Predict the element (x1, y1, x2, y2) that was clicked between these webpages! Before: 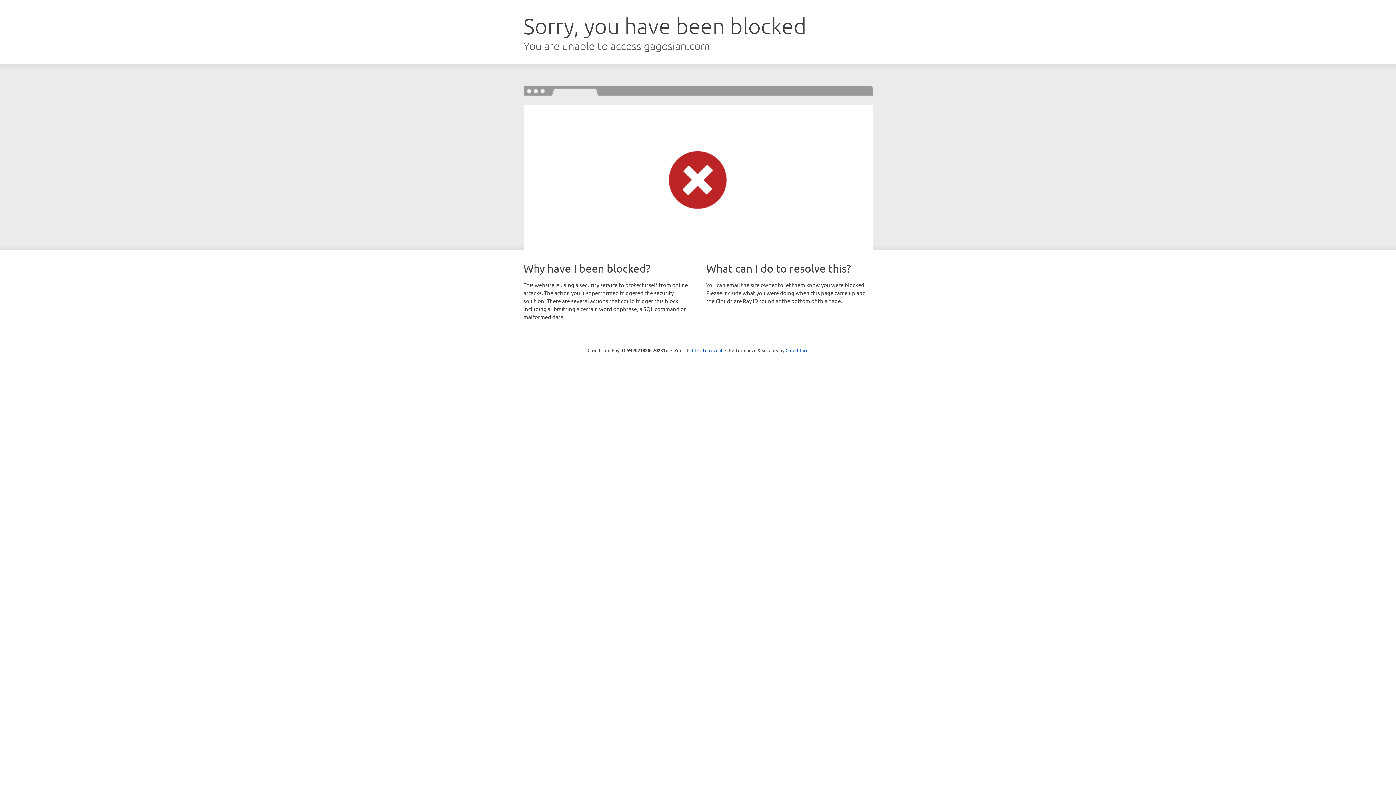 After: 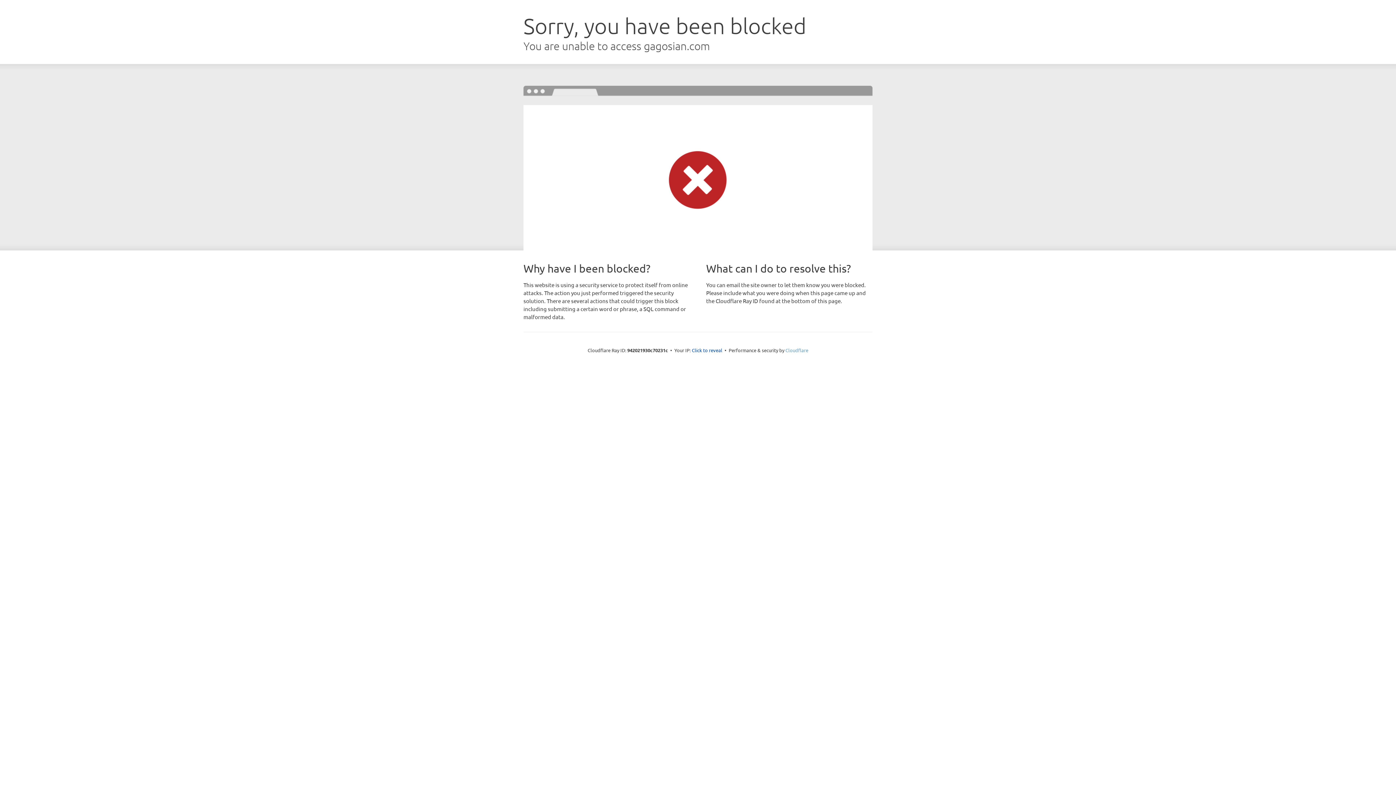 Action: label: Cloudflare bbox: (785, 347, 808, 353)